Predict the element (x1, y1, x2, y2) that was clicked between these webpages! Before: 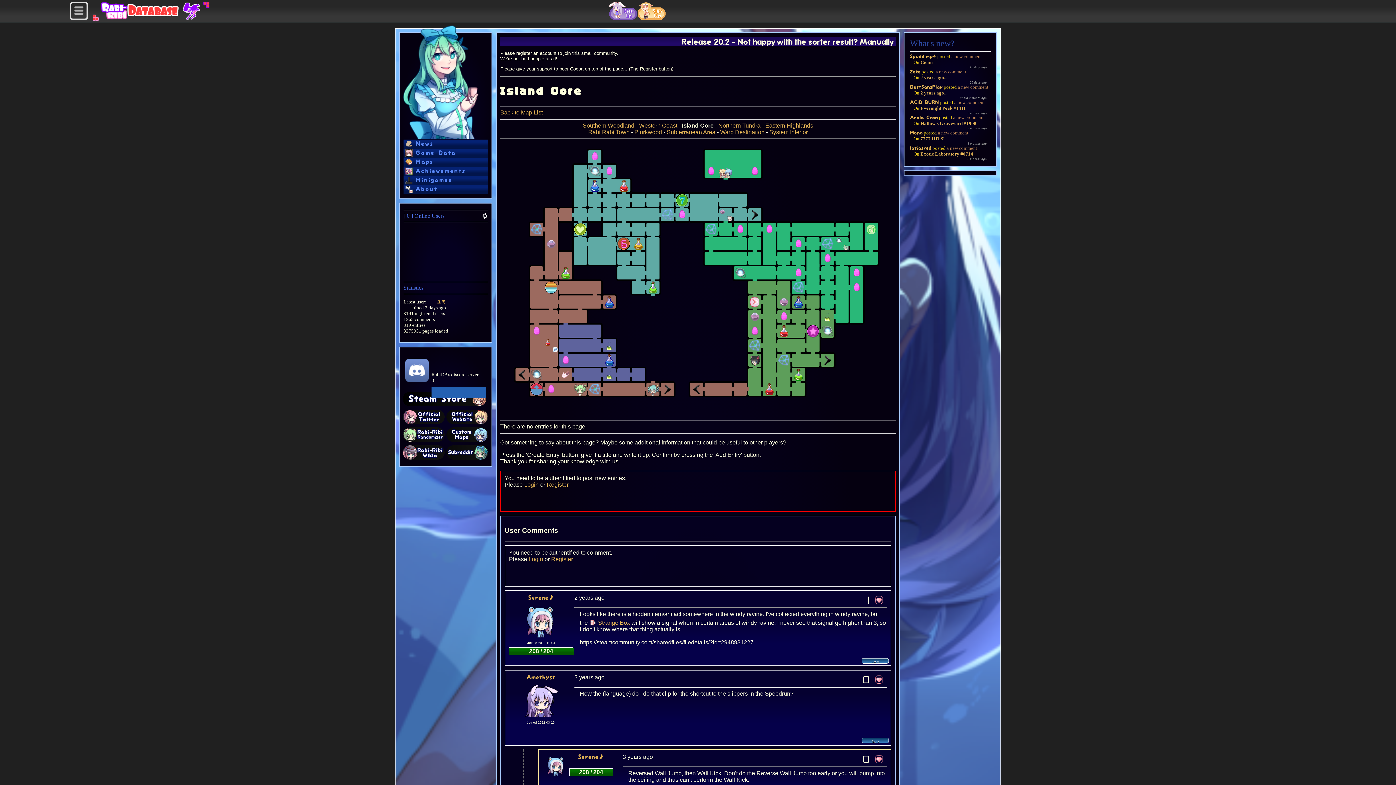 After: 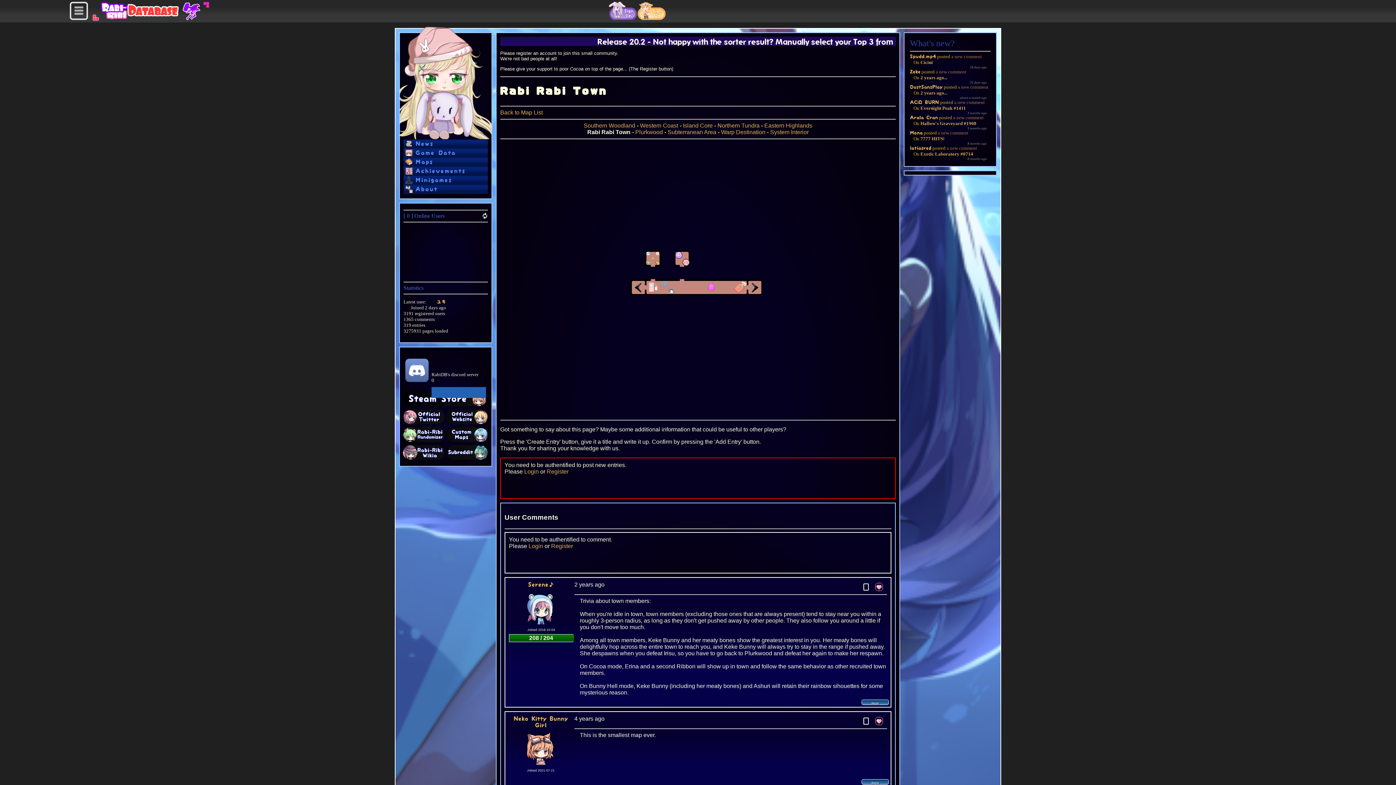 Action: bbox: (689, 382, 705, 396)